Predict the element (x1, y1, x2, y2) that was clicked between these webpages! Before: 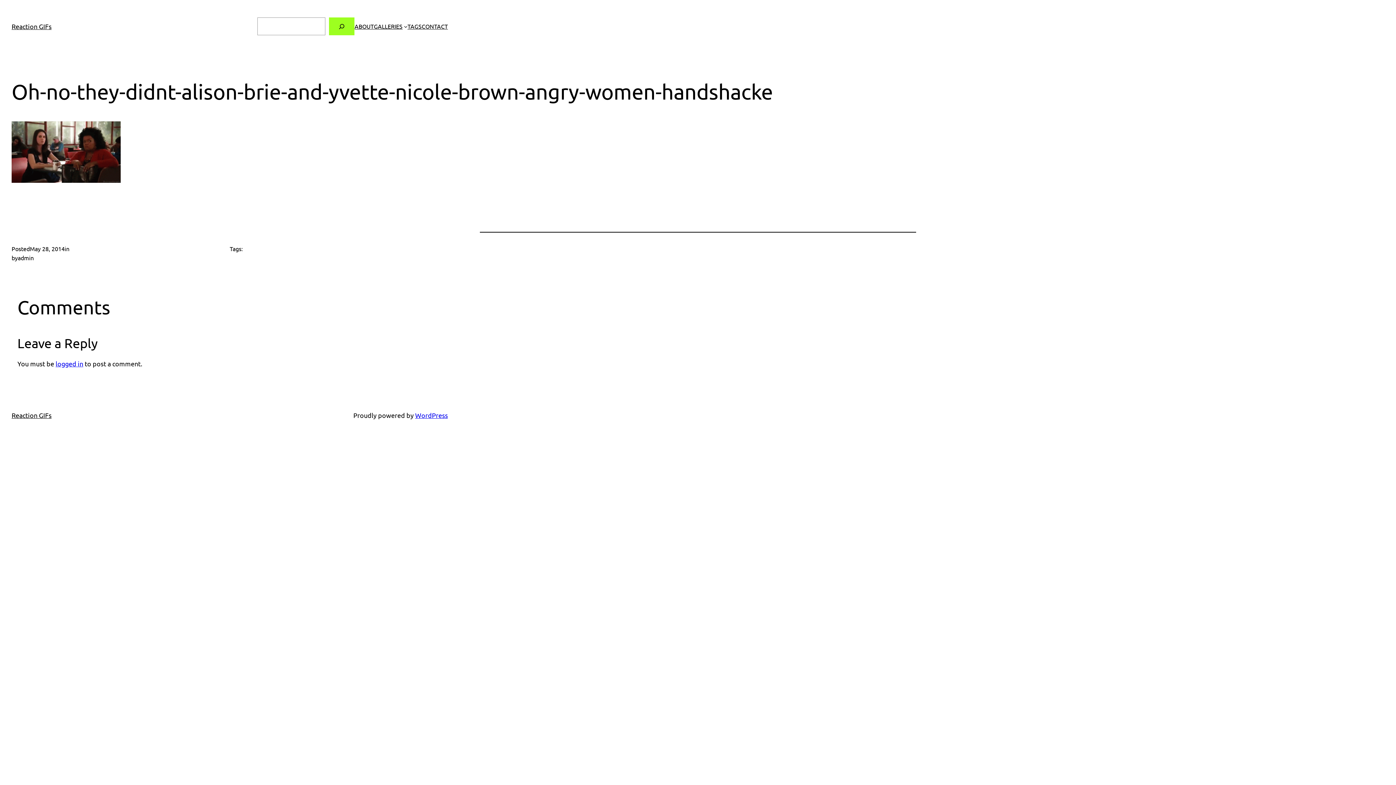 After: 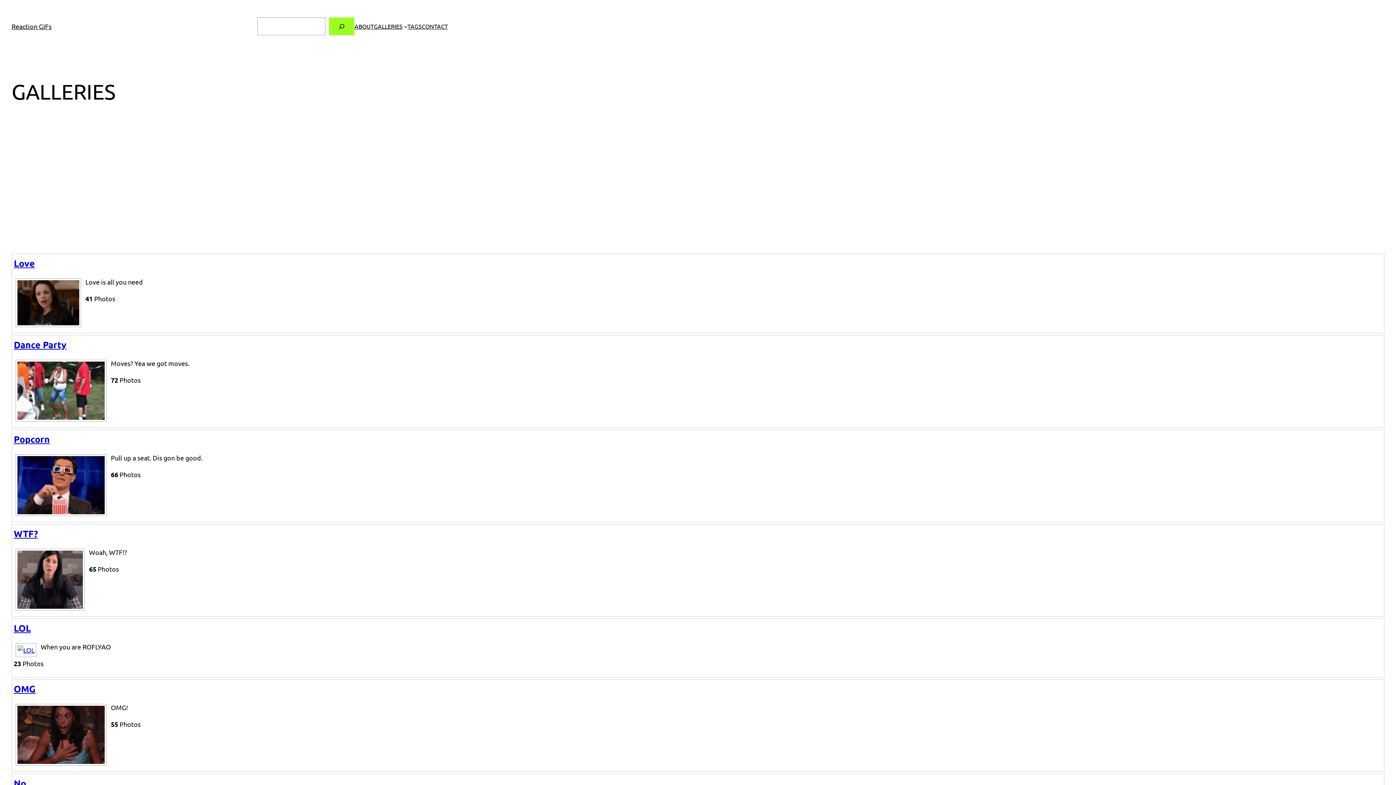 Action: bbox: (373, 21, 402, 30) label: GALLERIES